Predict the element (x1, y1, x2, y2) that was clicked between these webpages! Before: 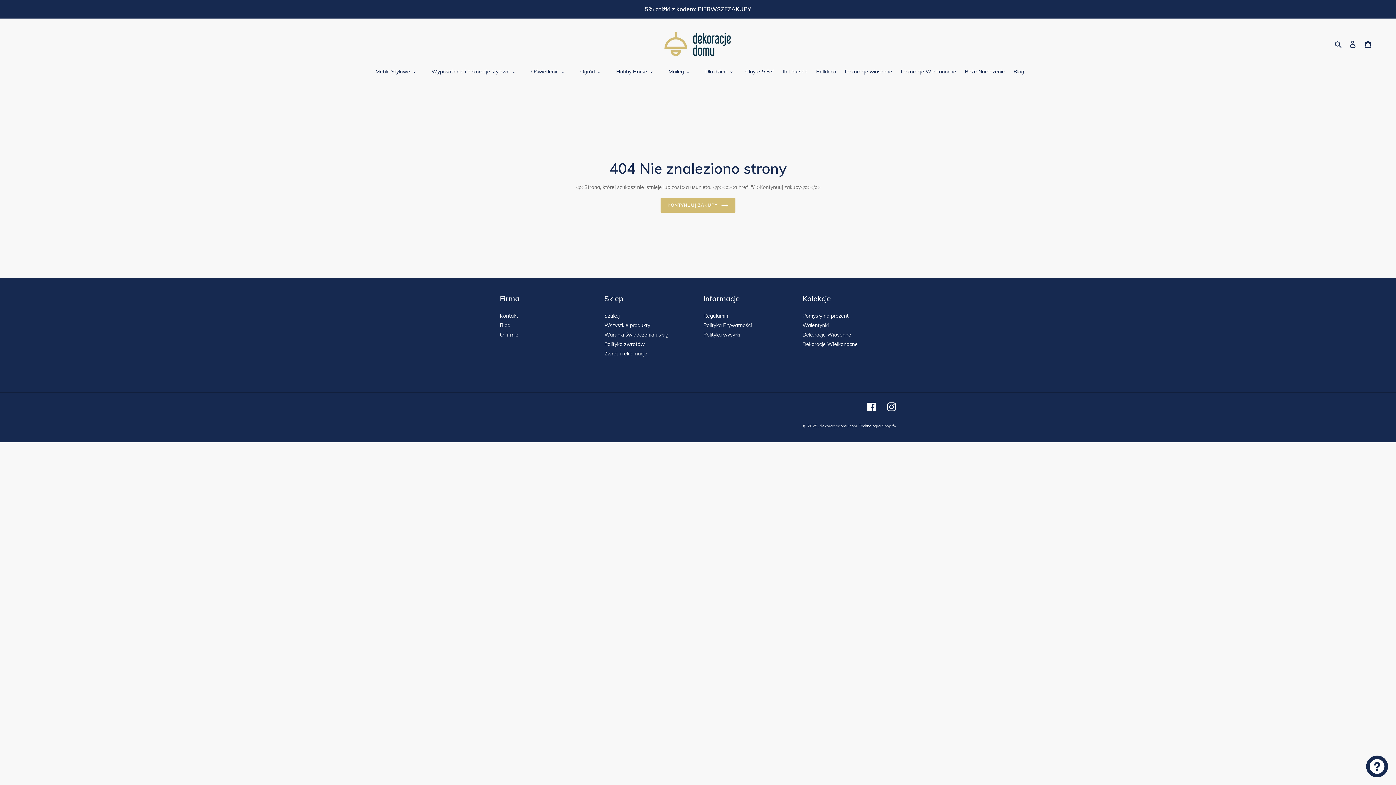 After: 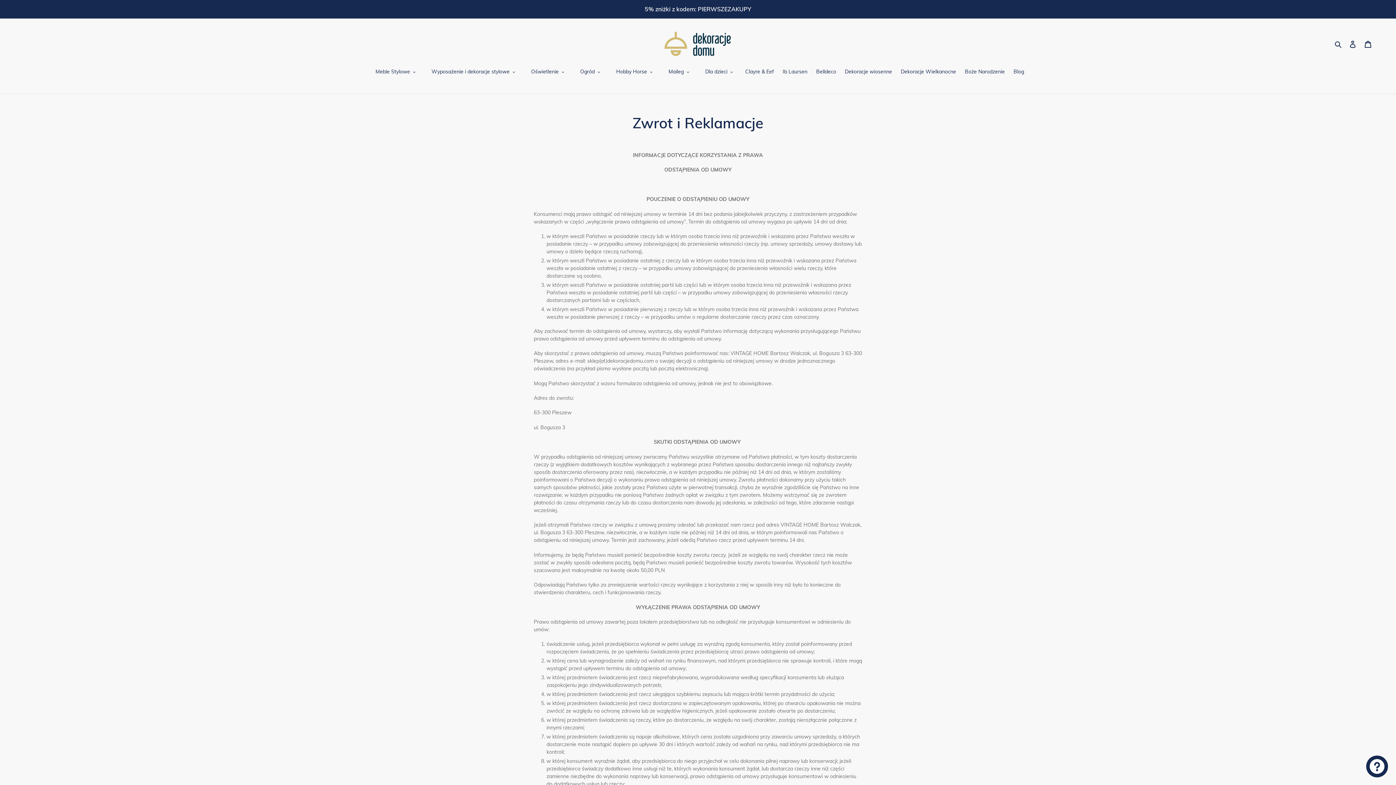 Action: label: Zwrot i reklamacje bbox: (604, 350, 647, 357)